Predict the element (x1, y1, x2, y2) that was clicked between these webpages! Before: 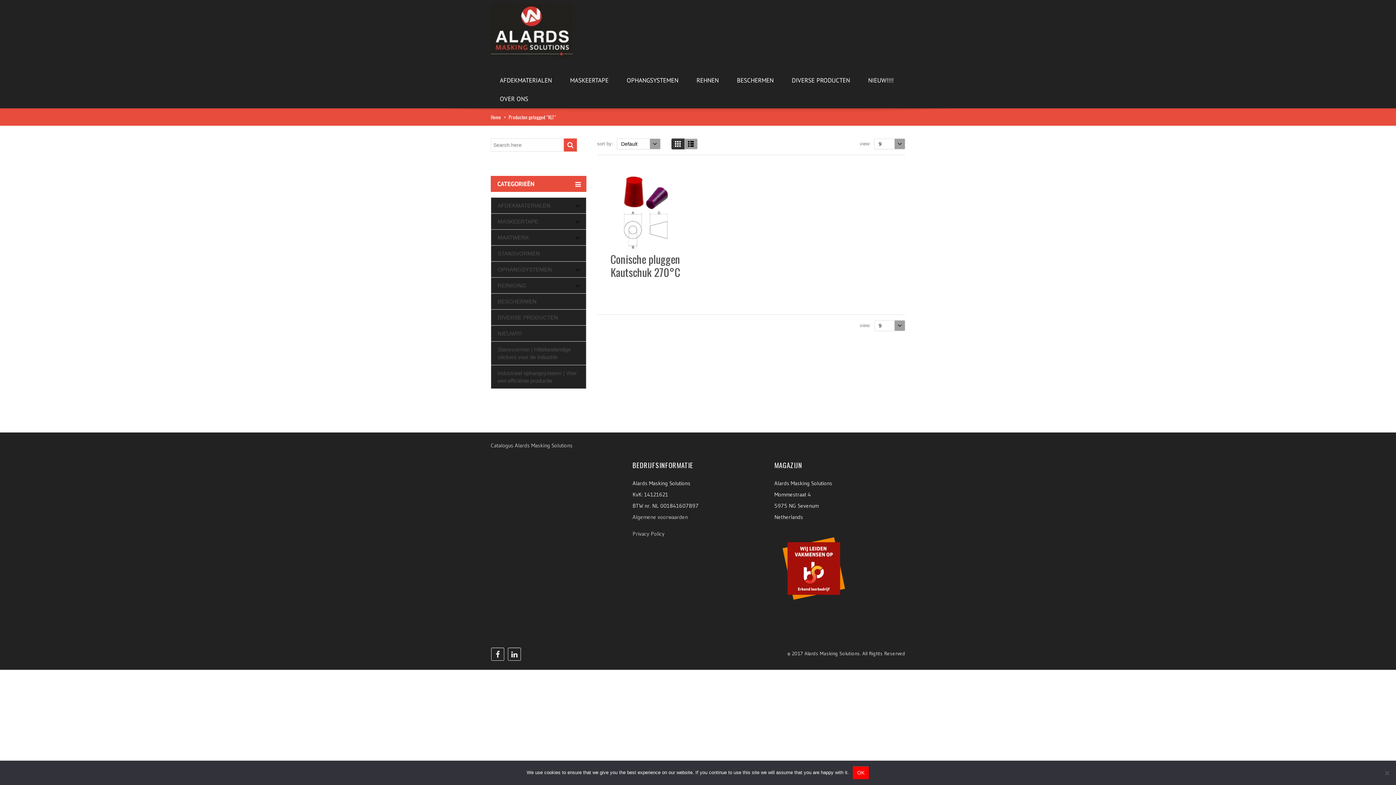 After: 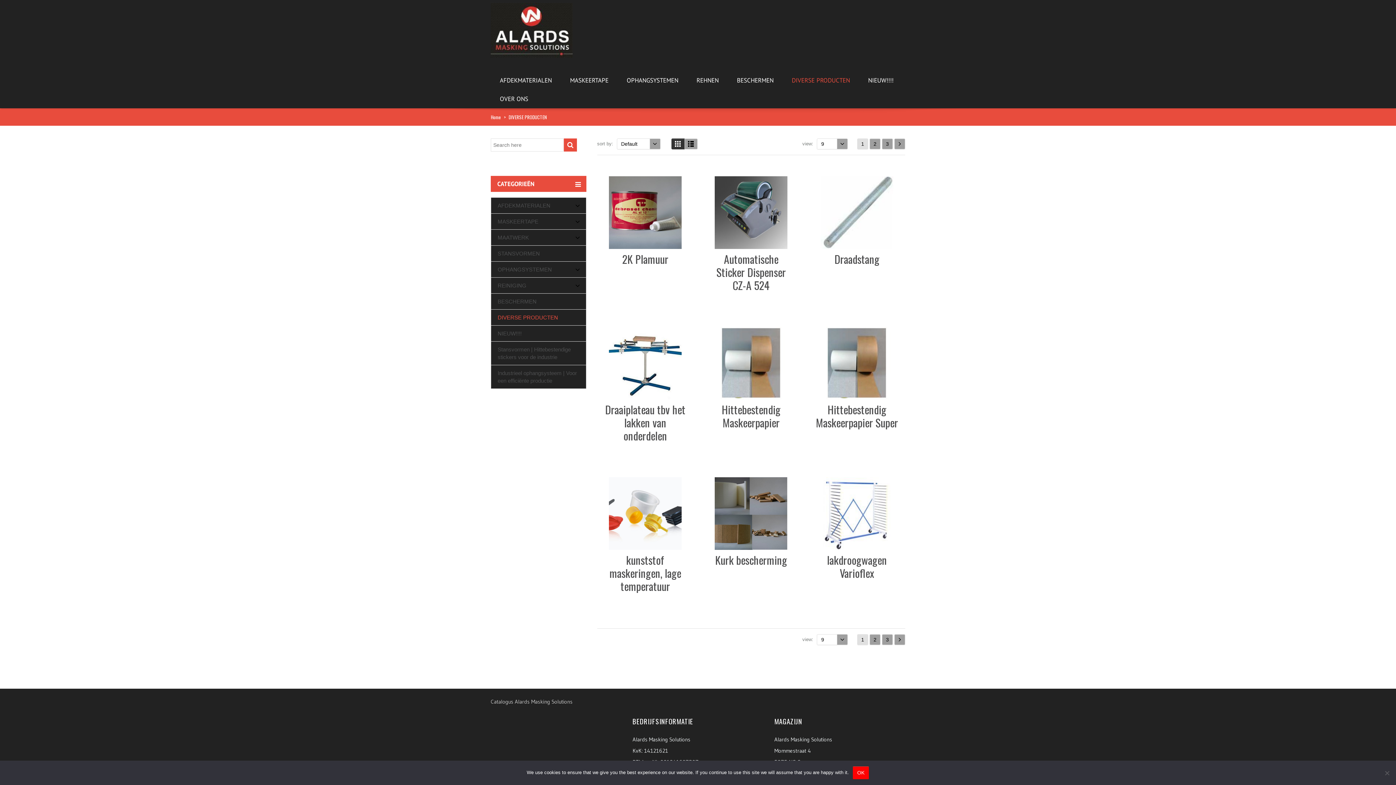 Action: bbox: (782, 71, 859, 89) label: DIVERSE PRODUCTEN